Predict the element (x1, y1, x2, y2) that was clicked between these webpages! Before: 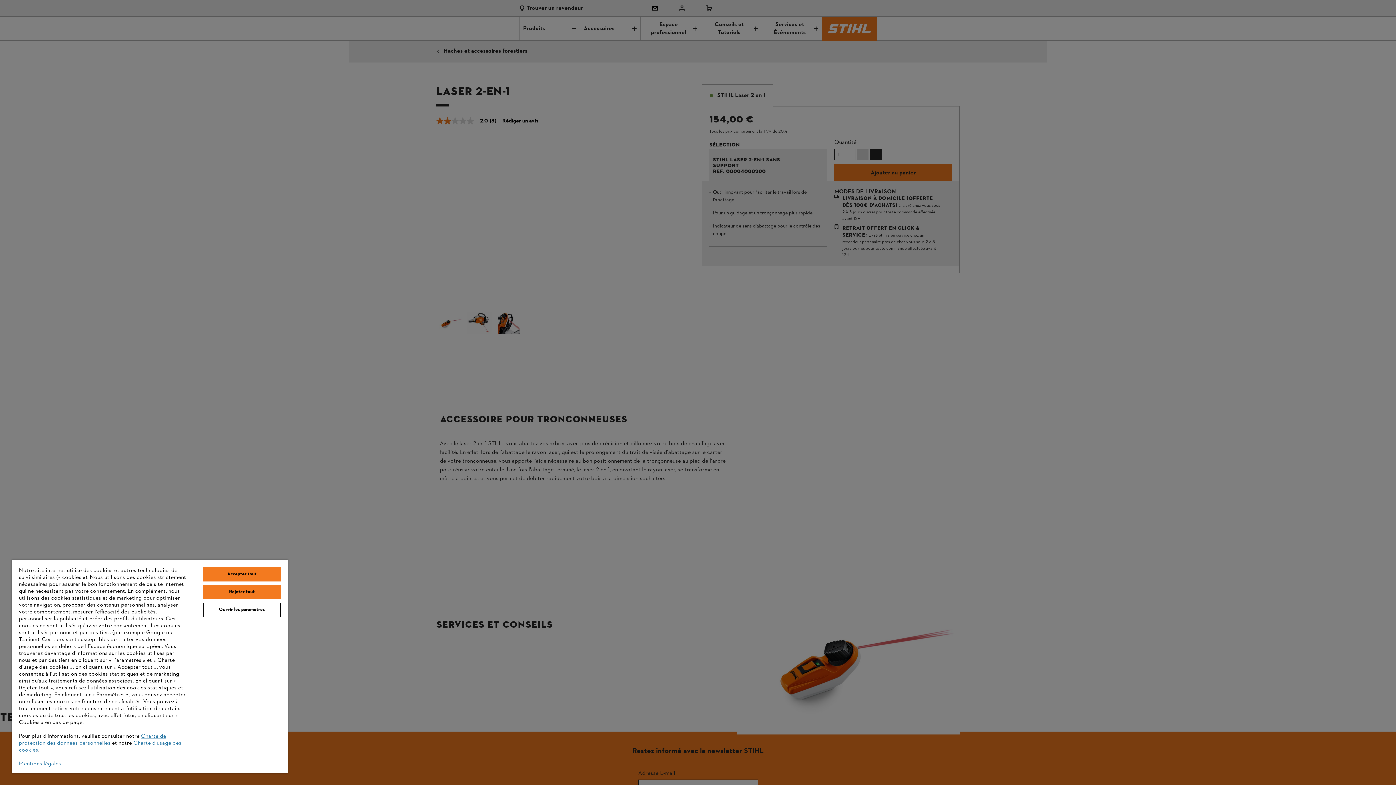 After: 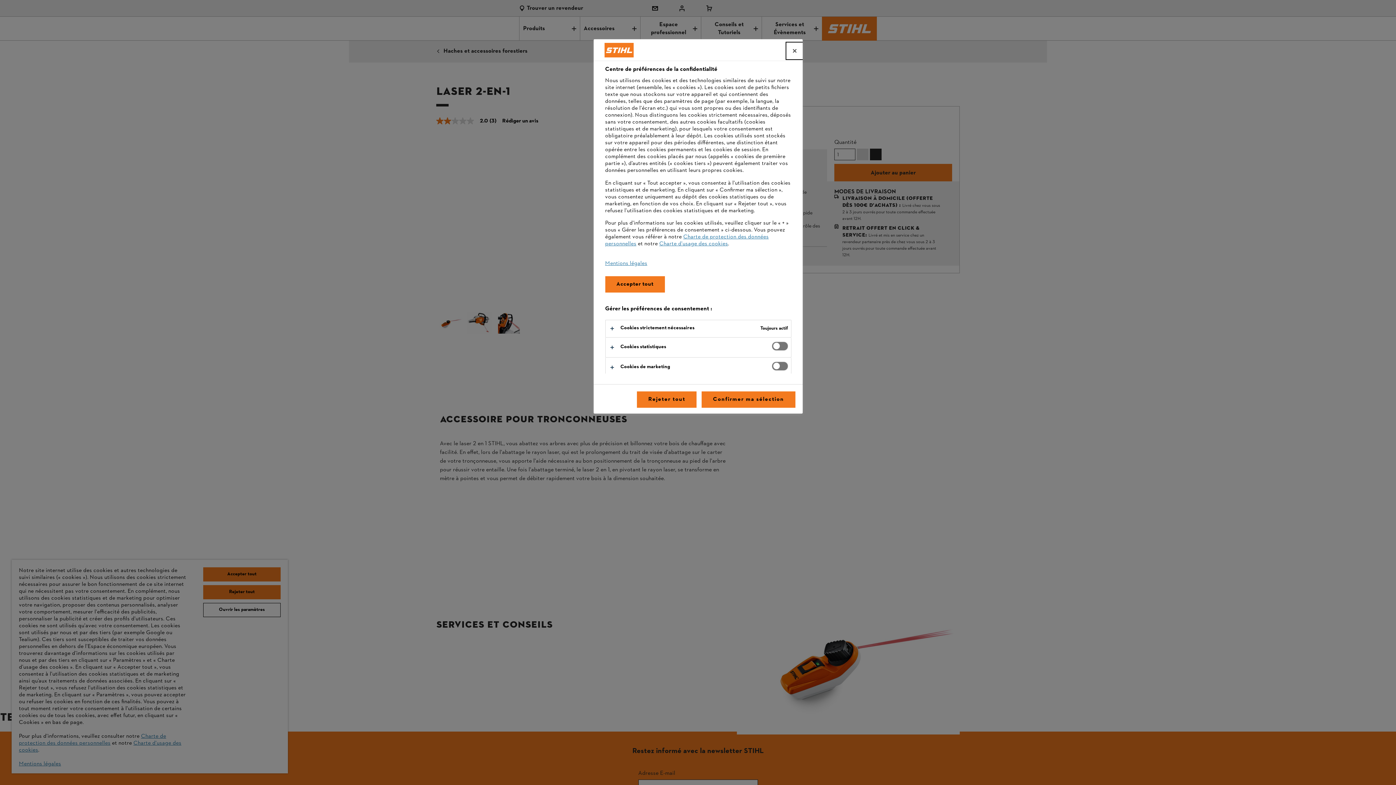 Action: label: Ouvrir les paramètres bbox: (203, 603, 280, 617)